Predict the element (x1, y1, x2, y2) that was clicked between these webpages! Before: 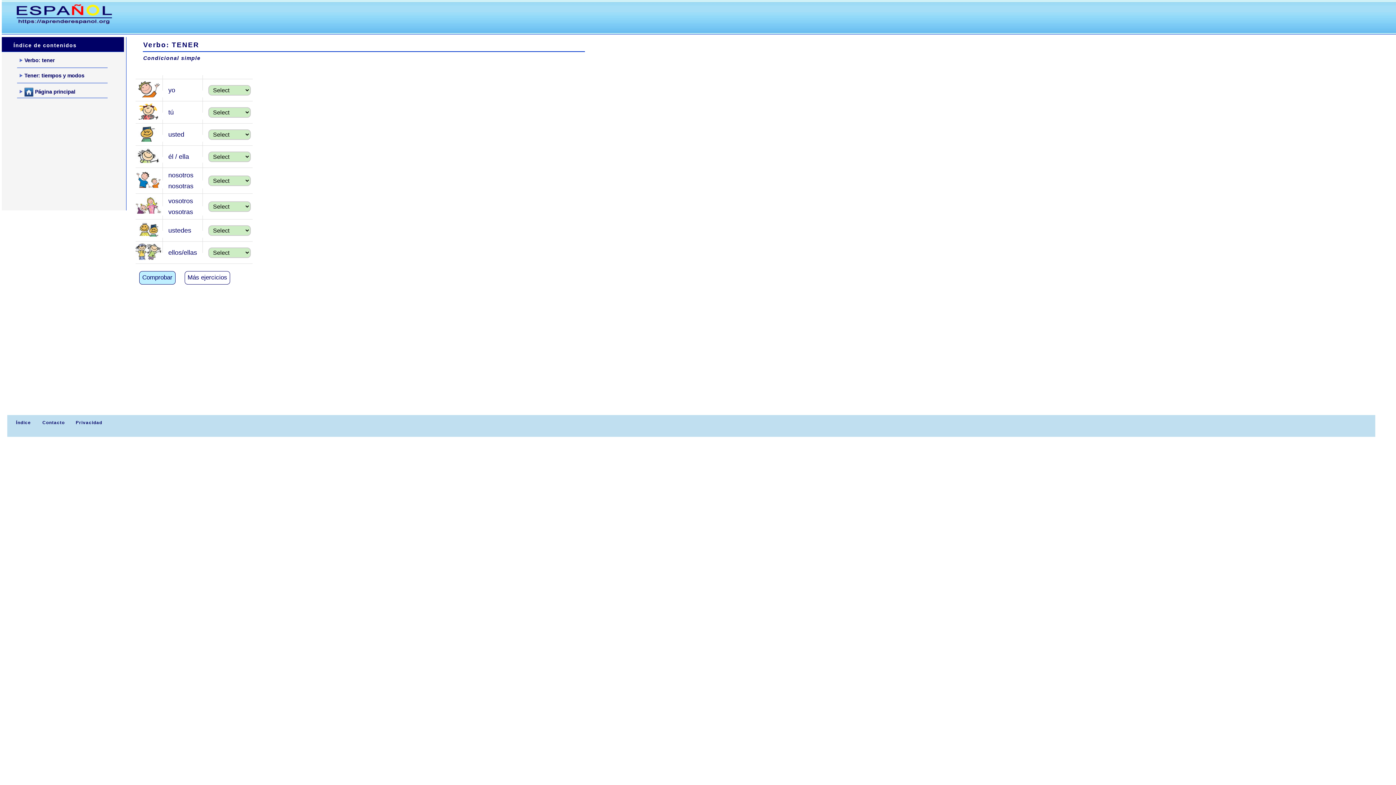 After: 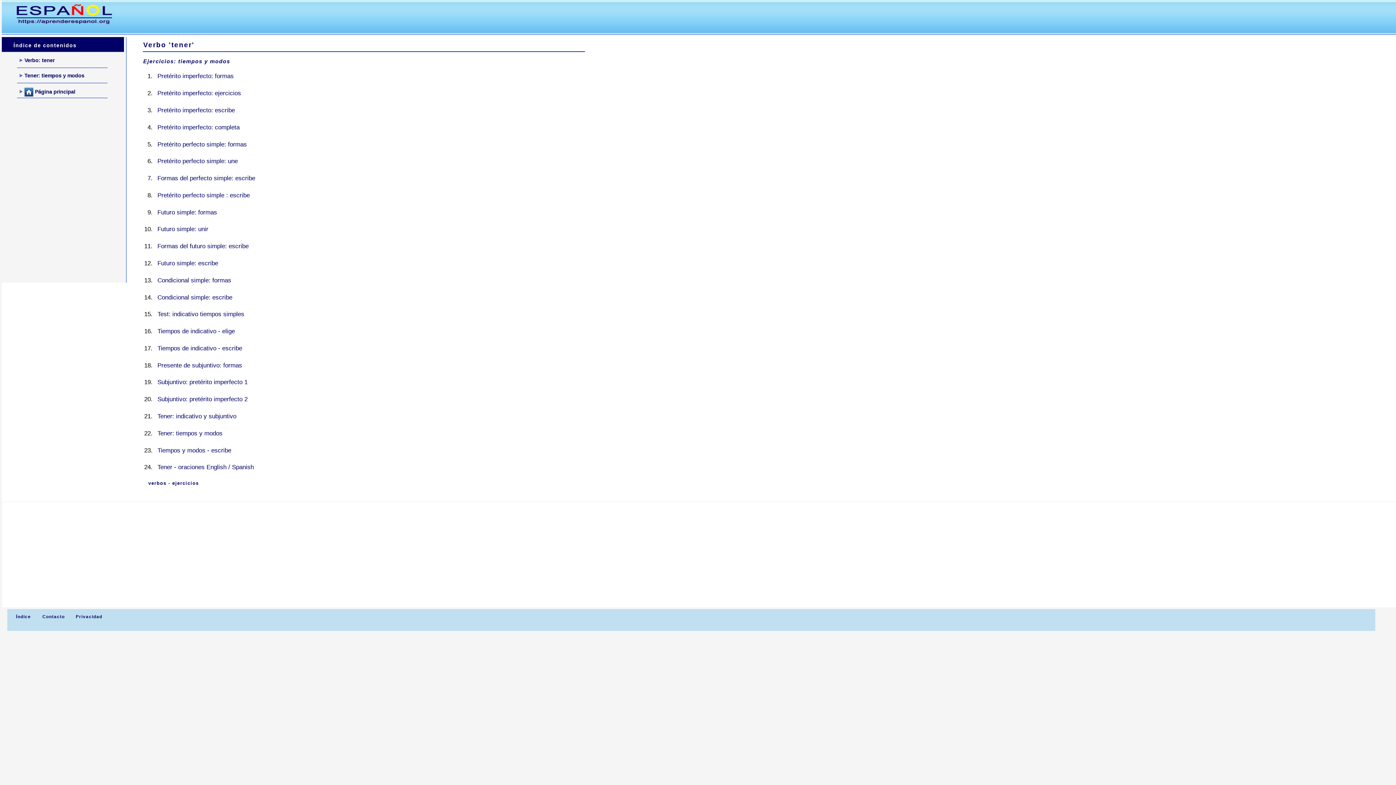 Action: label: Tener: tiempos y modos bbox: (17, 69, 107, 83)